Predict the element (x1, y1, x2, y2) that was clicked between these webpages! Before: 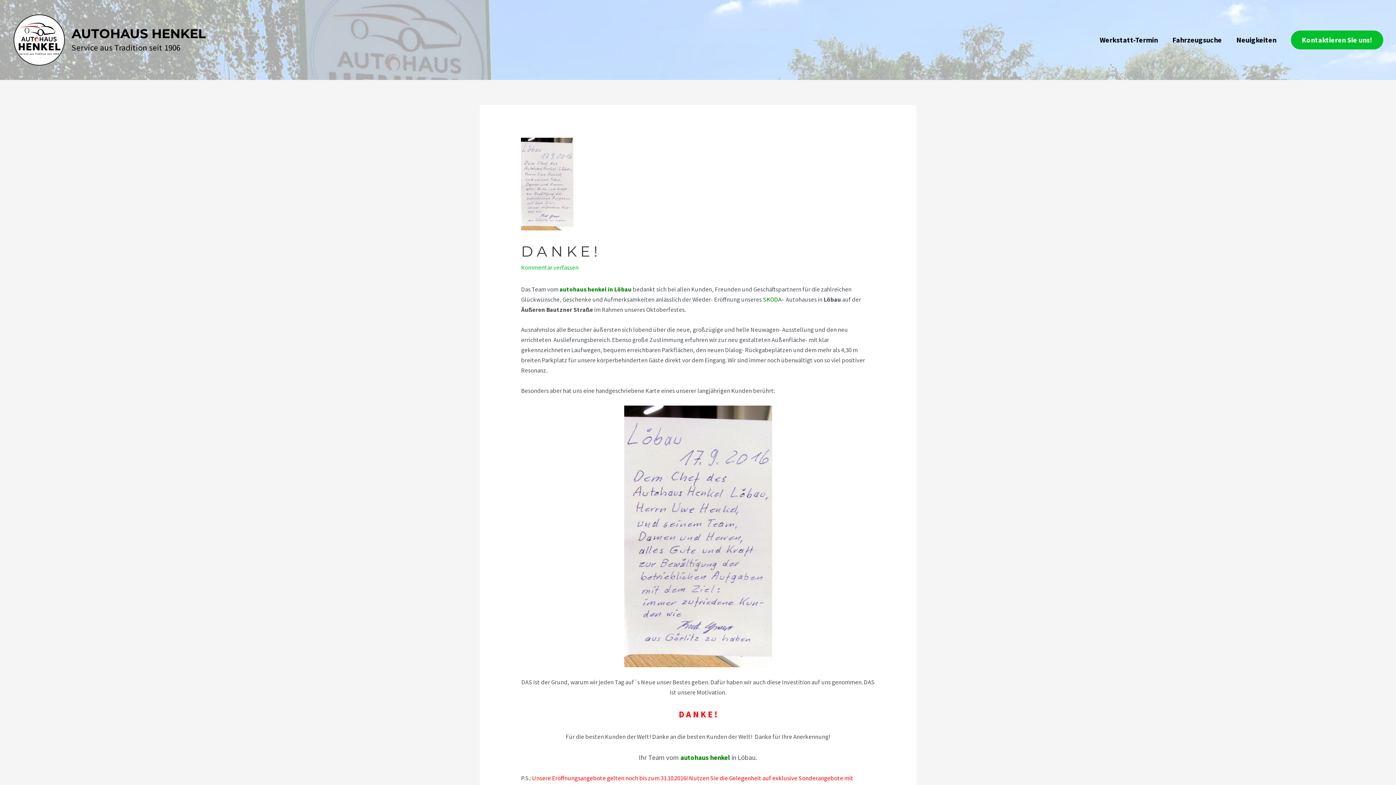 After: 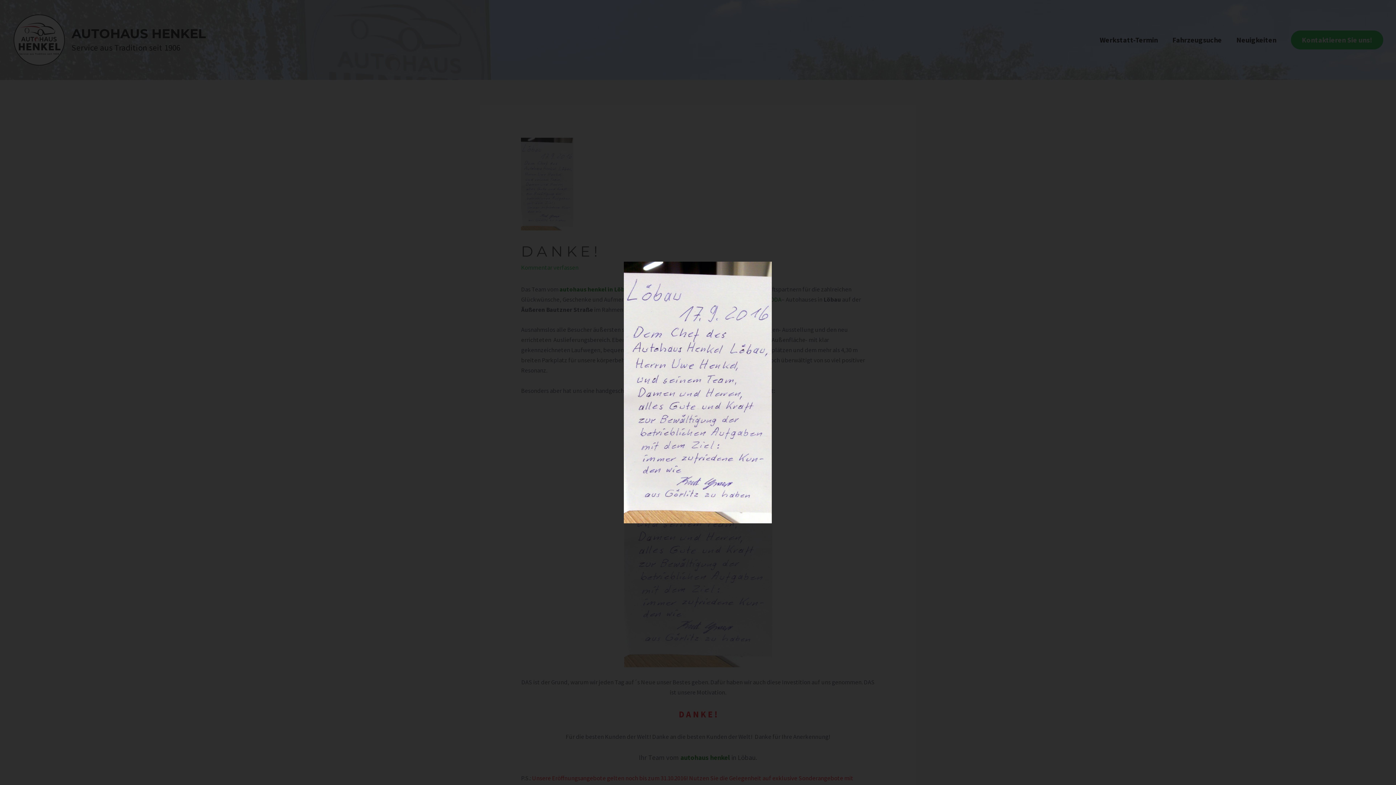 Action: bbox: (624, 531, 772, 539)